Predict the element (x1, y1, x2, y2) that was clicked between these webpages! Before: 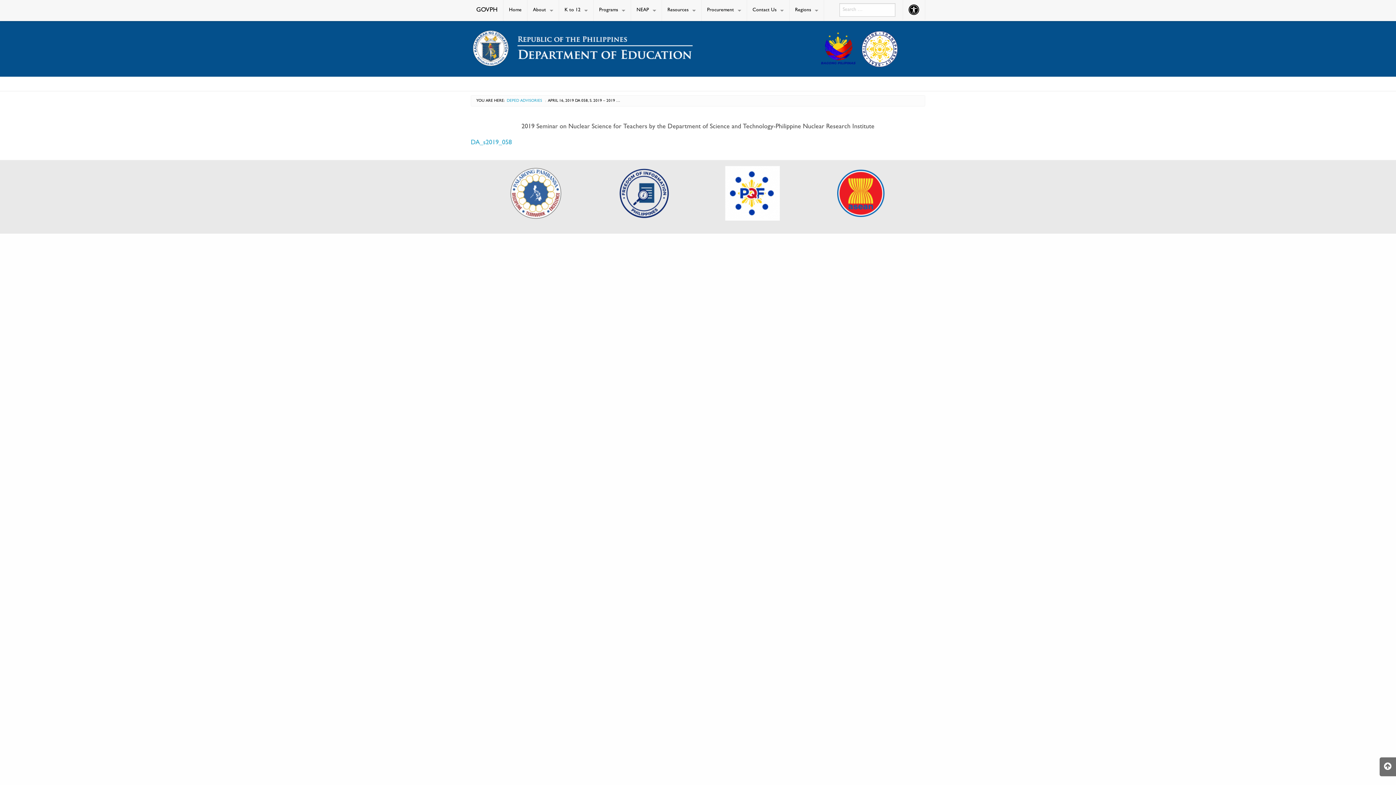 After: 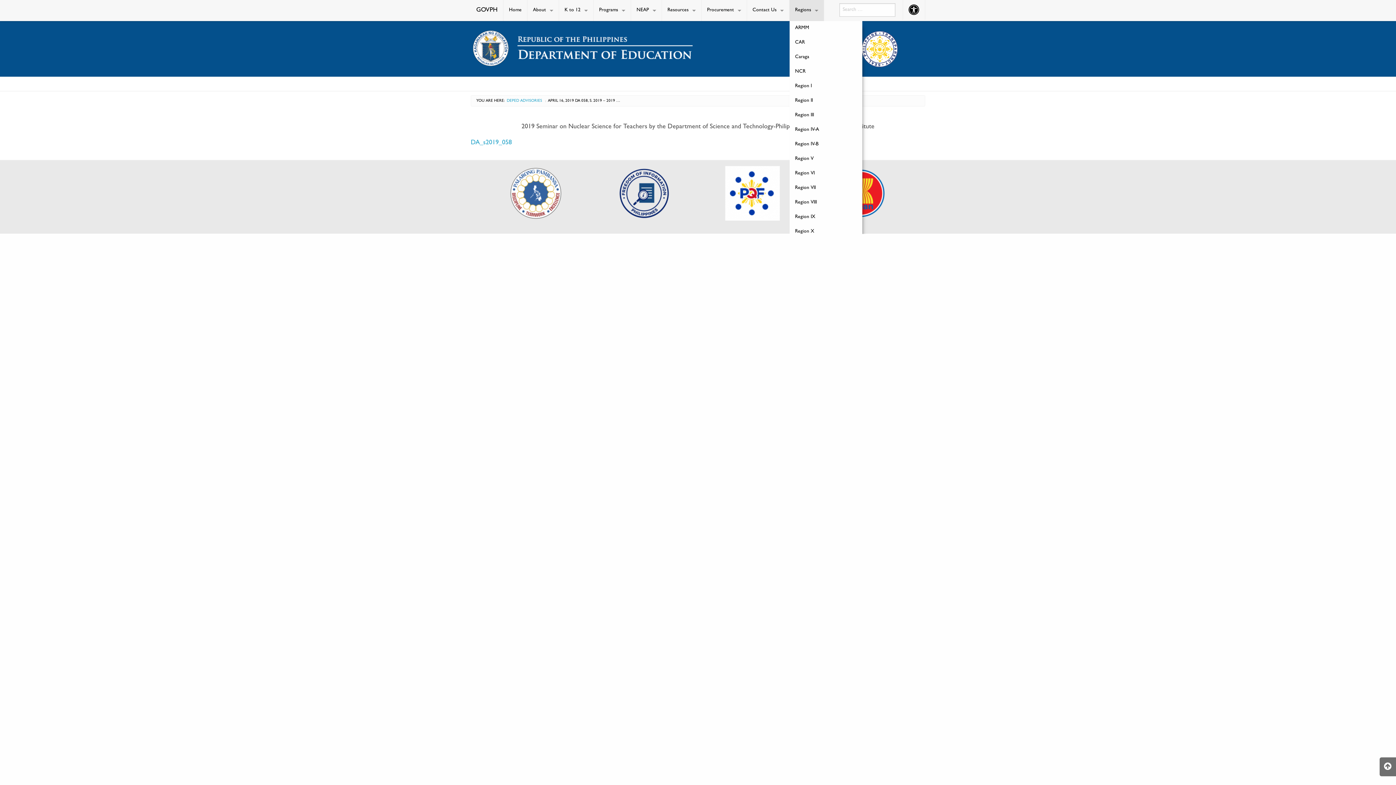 Action: label: Regions bbox: (789, 0, 824, 21)